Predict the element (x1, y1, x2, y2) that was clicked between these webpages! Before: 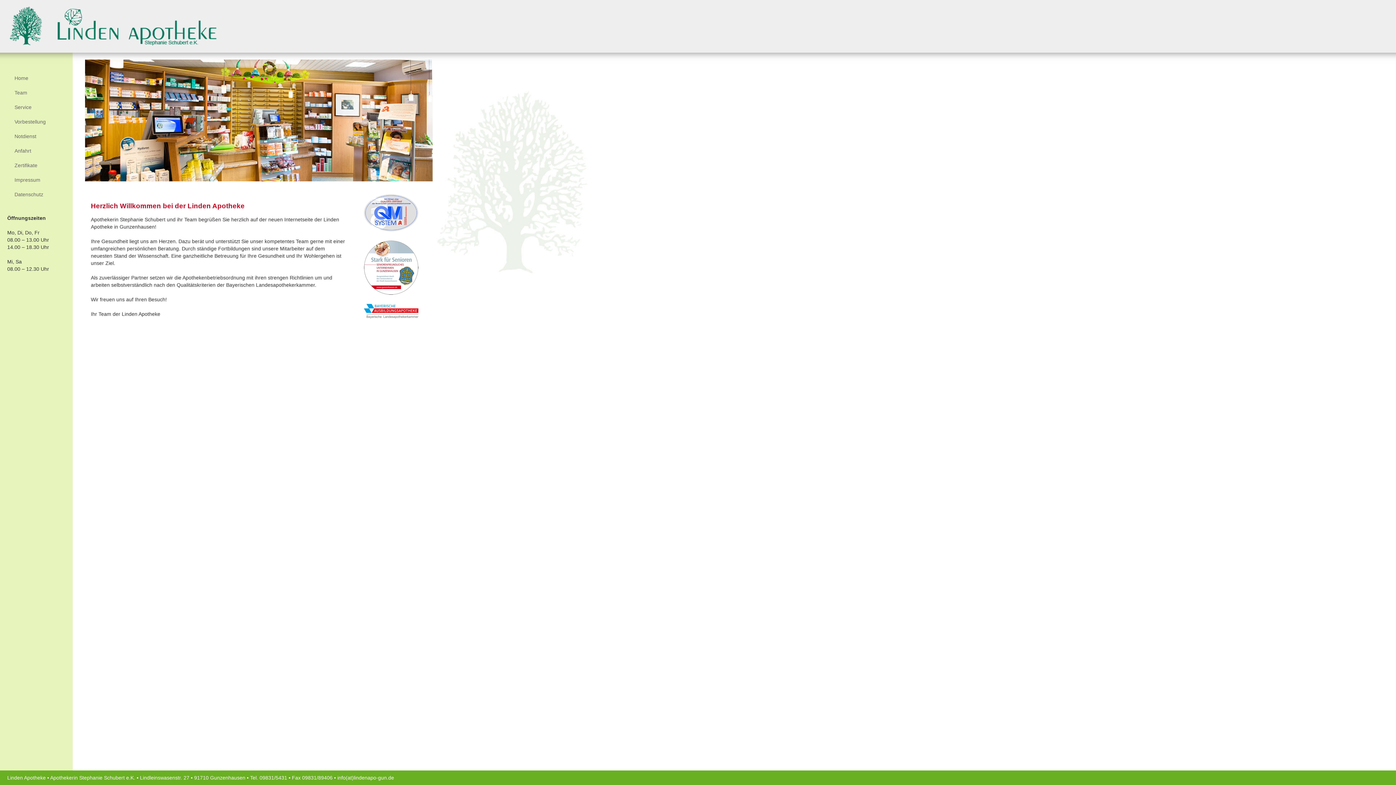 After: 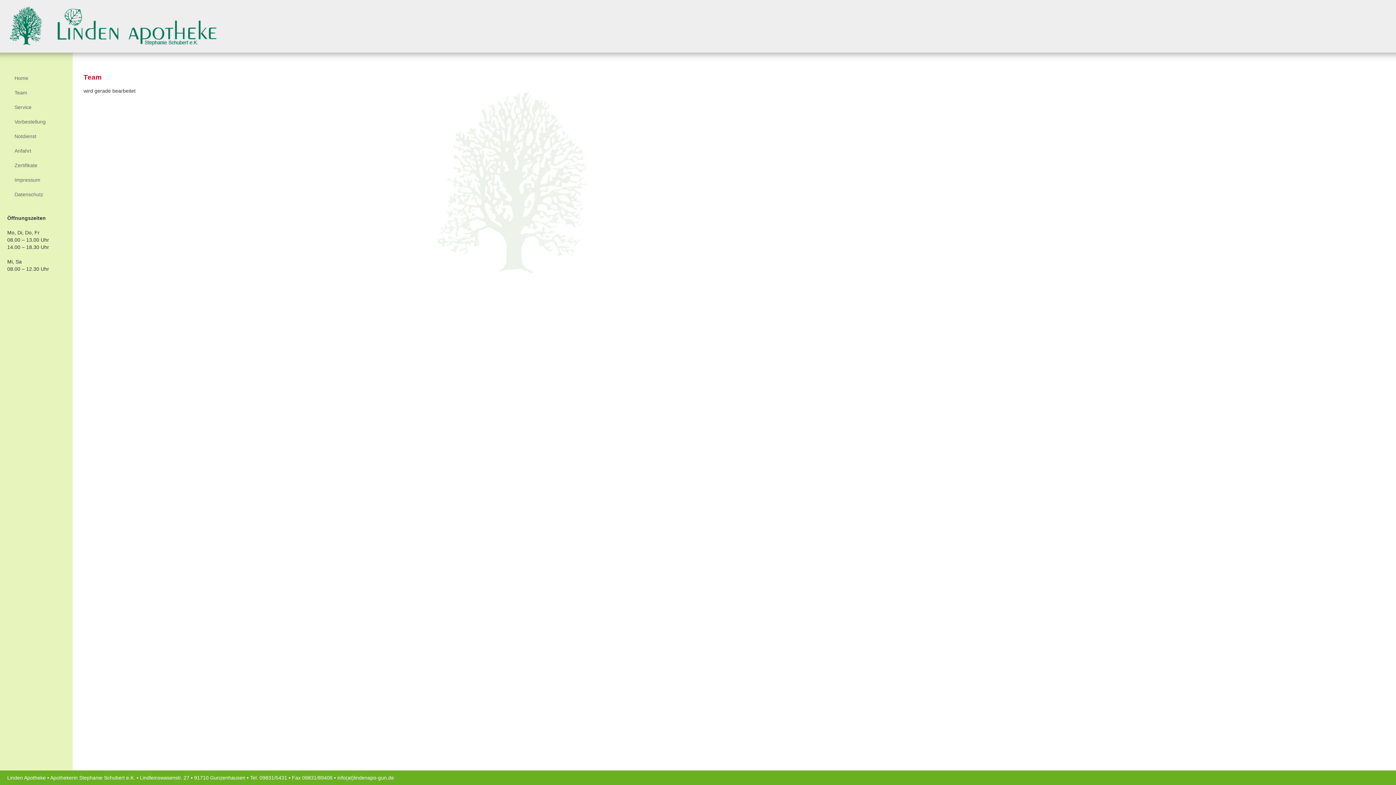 Action: label: Team bbox: (7, 87, 72, 98)